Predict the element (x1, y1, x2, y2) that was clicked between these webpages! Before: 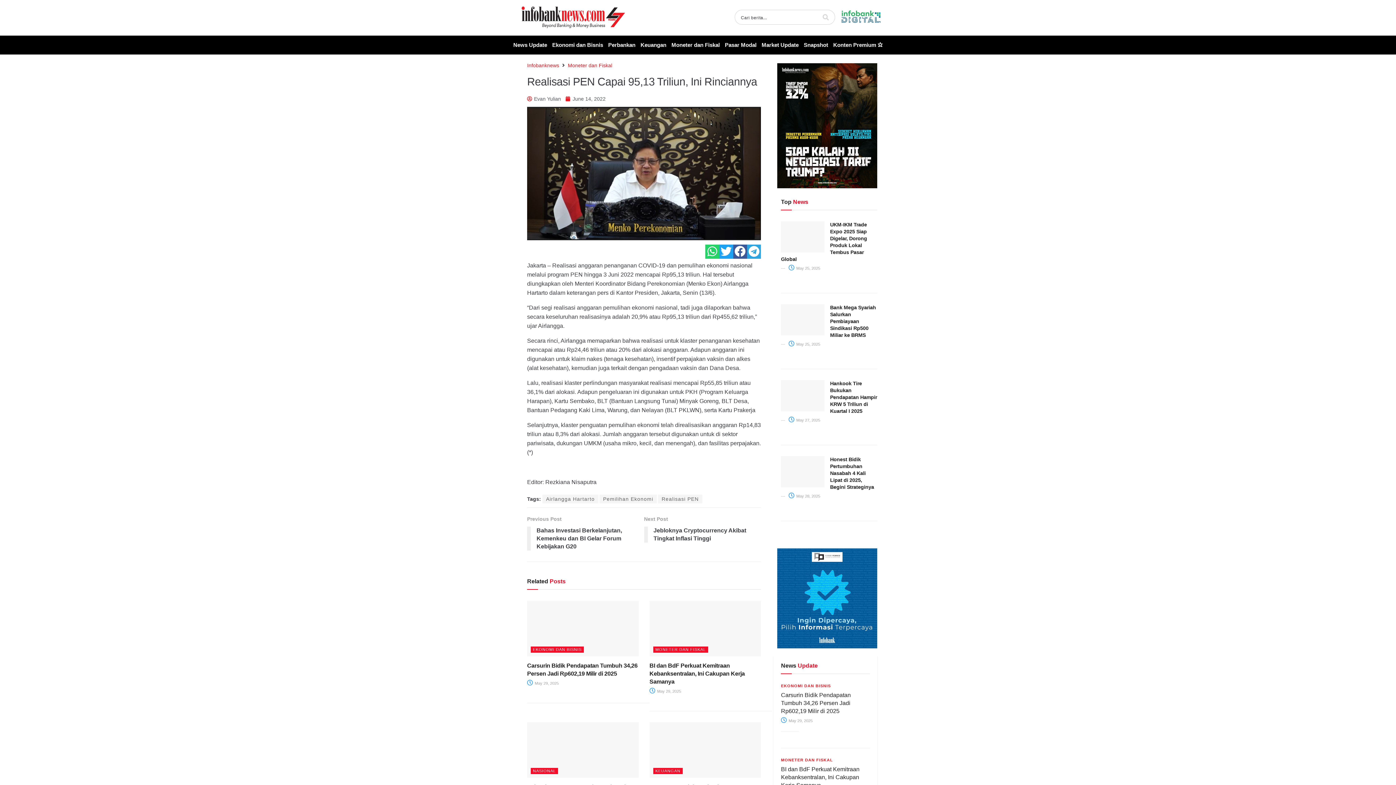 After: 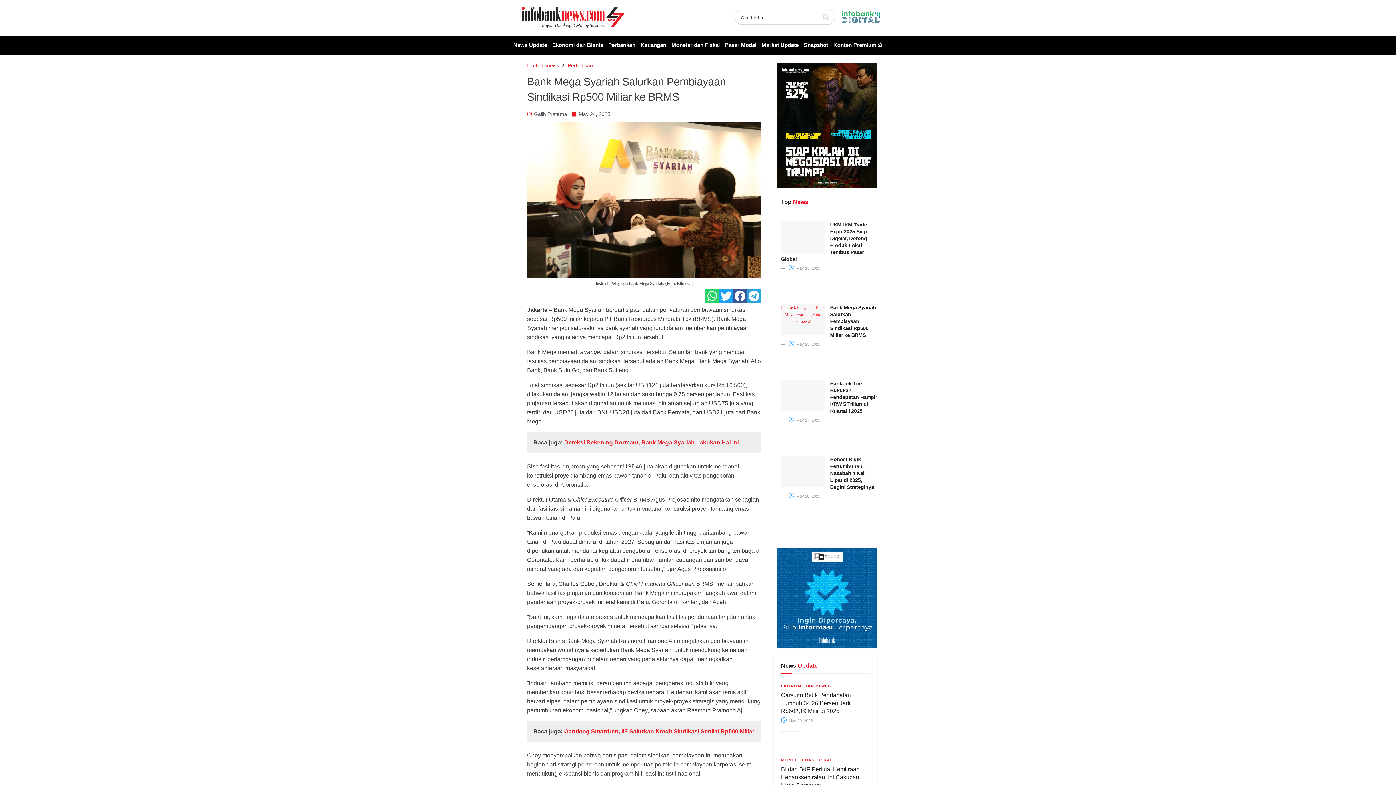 Action: label:  May 25, 2025 bbox: (788, 342, 820, 346)